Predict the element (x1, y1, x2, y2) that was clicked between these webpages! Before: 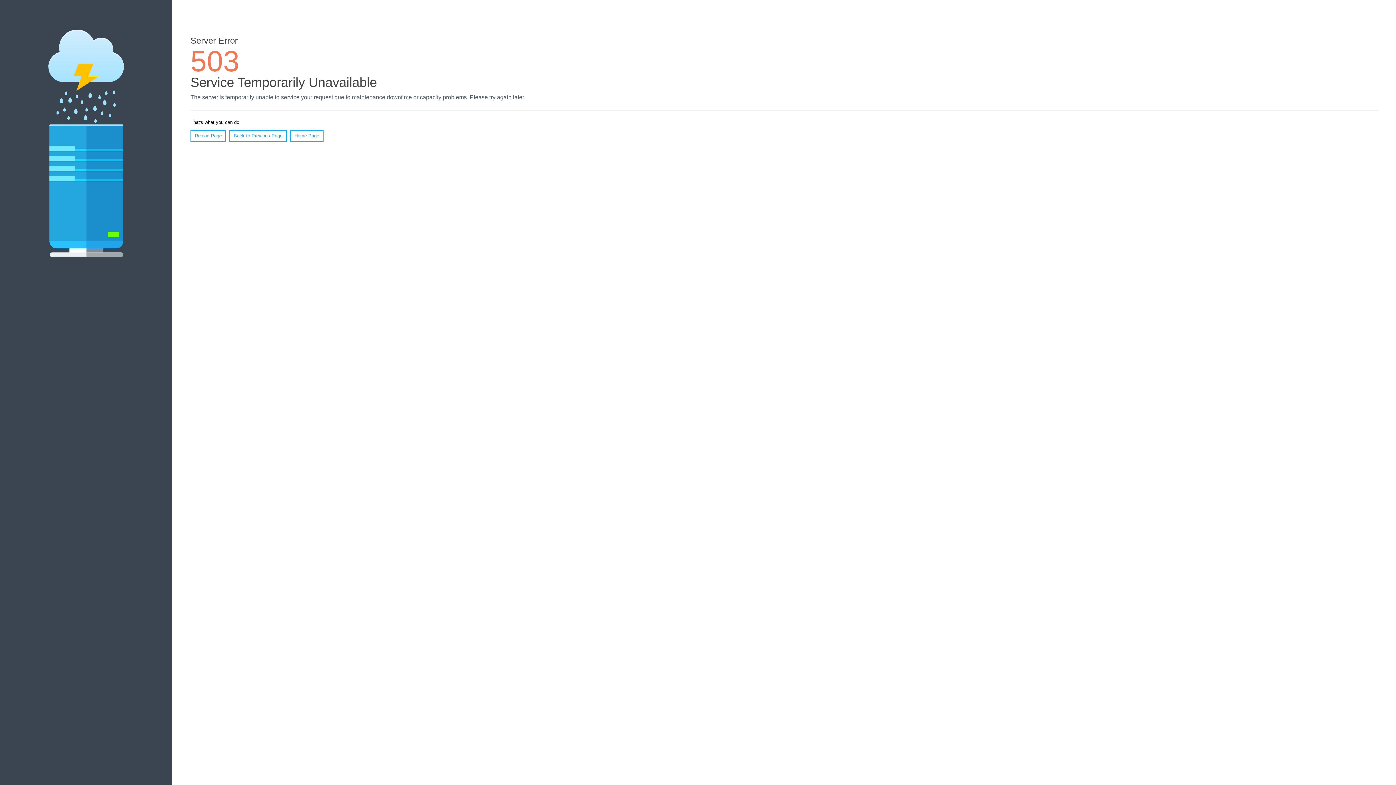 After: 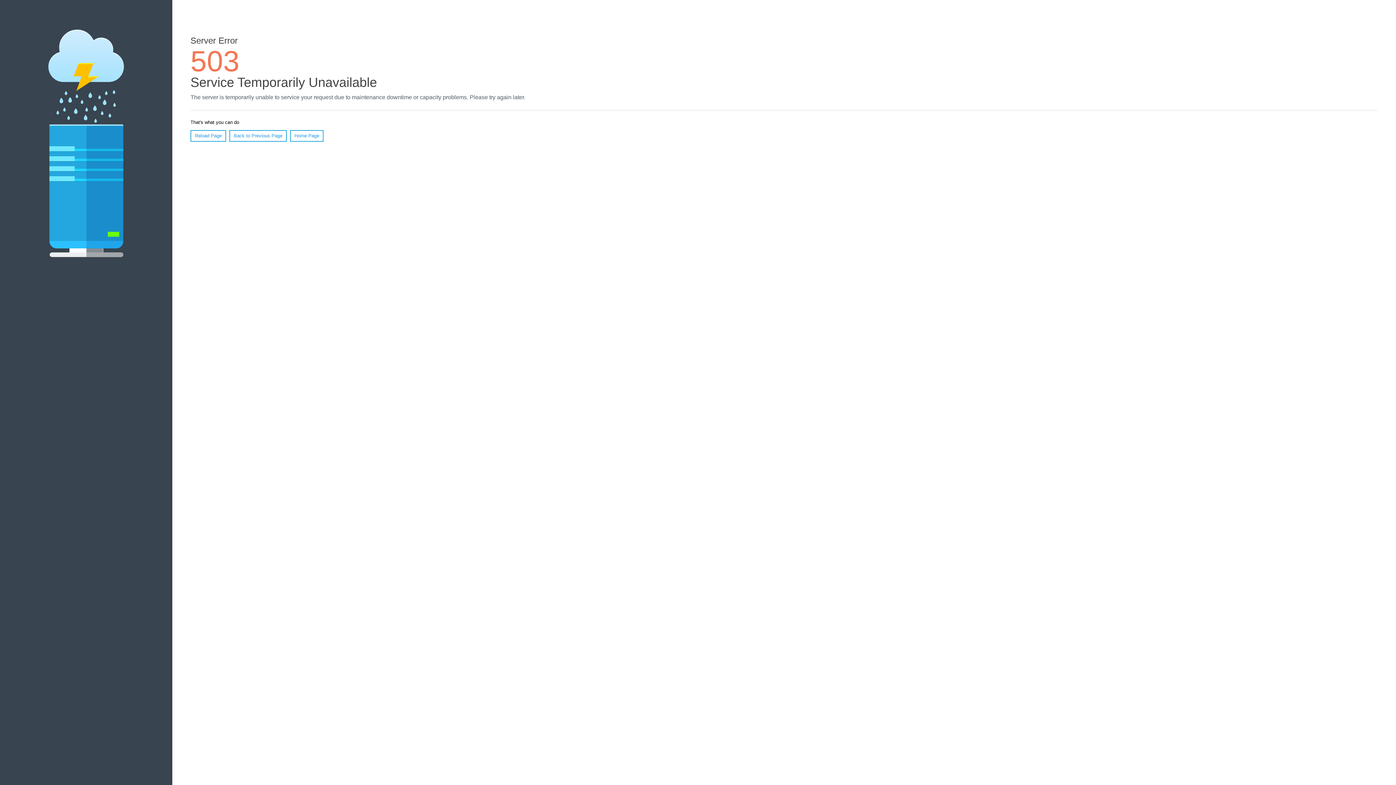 Action: bbox: (190, 130, 226, 141) label: Reload Page